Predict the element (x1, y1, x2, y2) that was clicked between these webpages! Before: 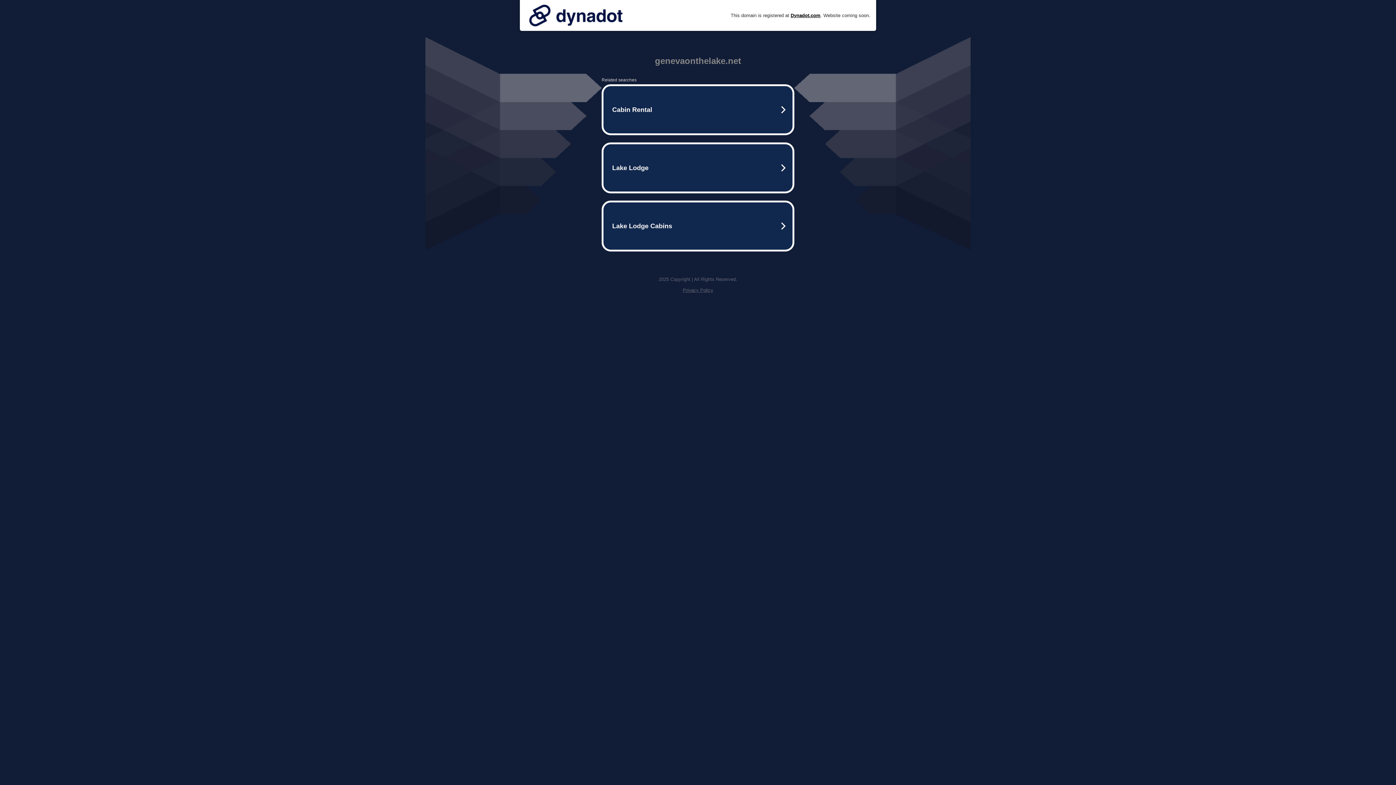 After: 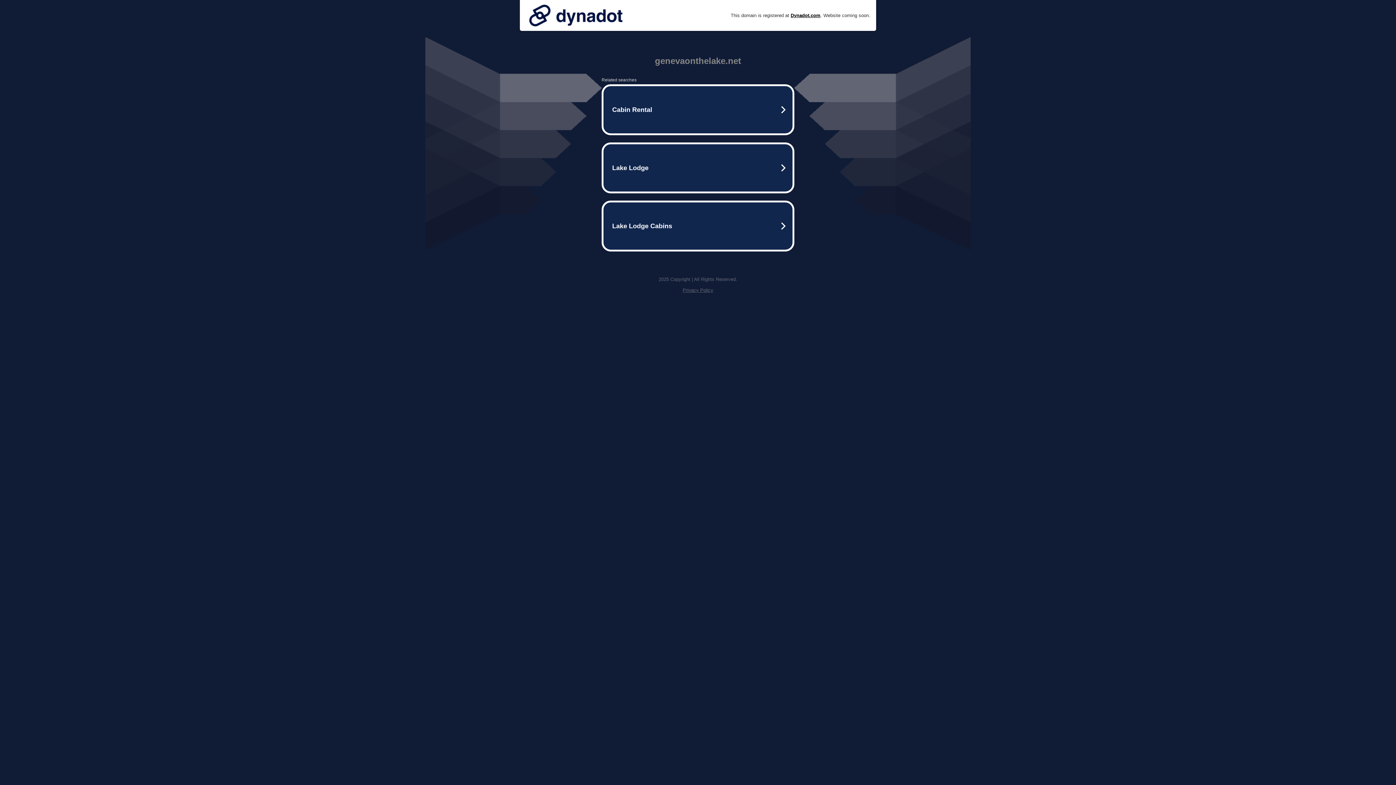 Action: bbox: (525, 0, 626, 30)